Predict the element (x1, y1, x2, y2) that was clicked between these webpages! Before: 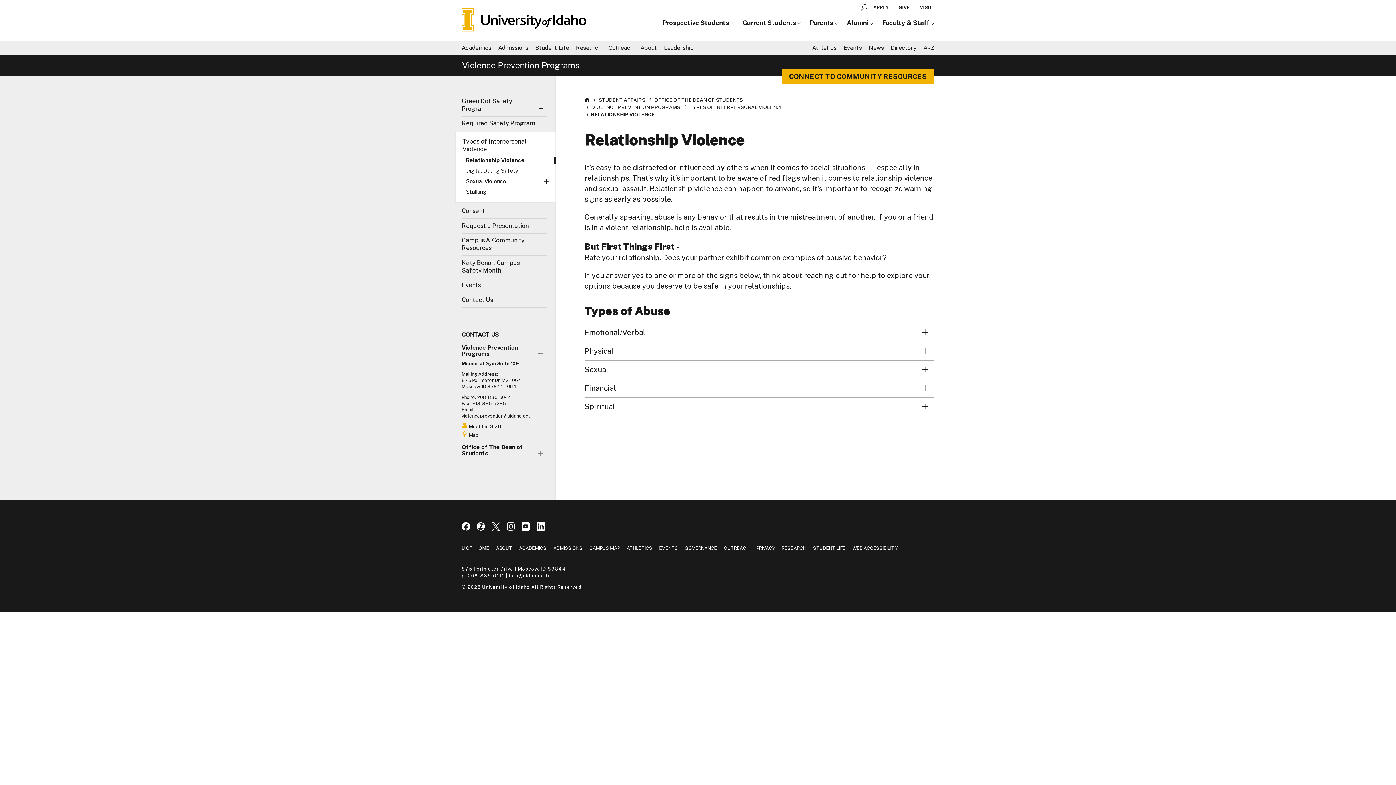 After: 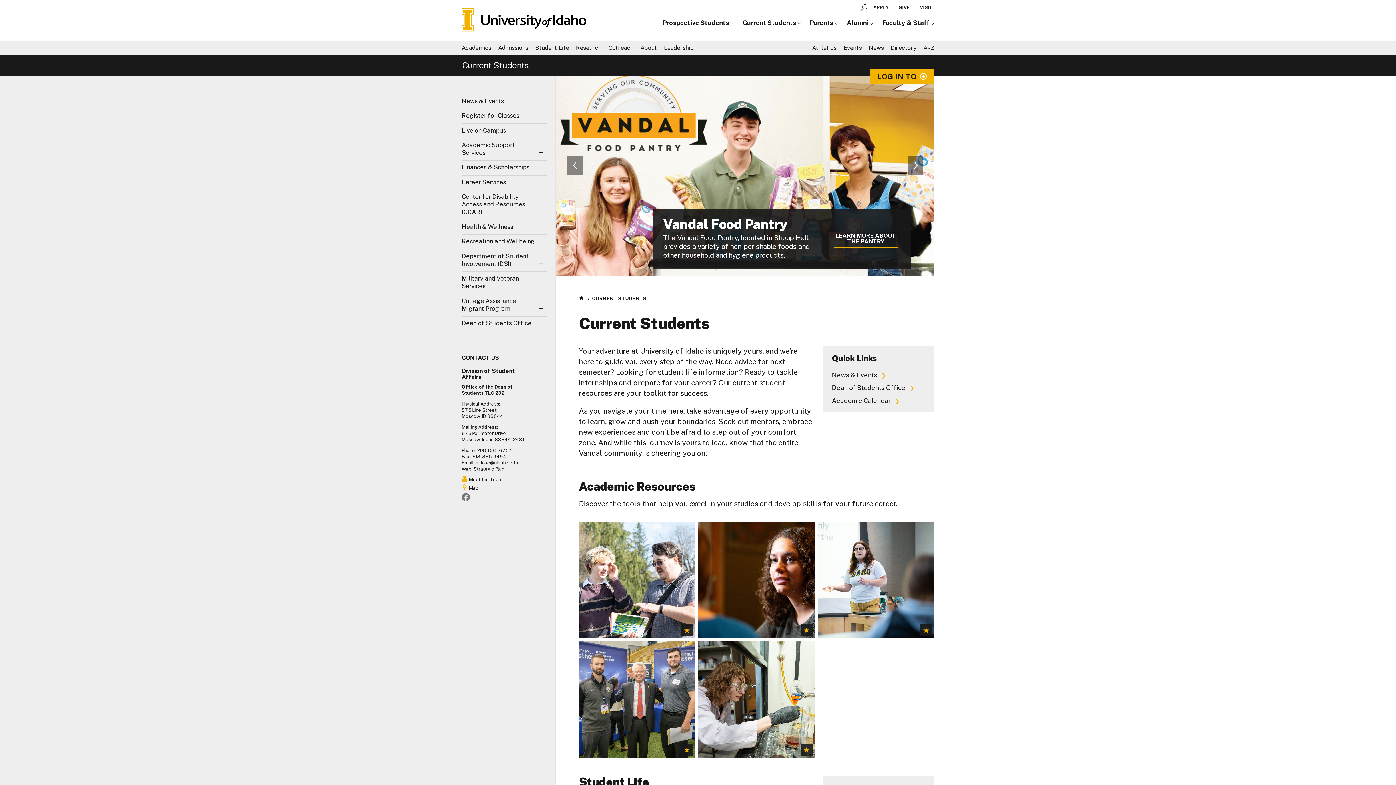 Action: label: Current Students  bbox: (742, 18, 800, 26)